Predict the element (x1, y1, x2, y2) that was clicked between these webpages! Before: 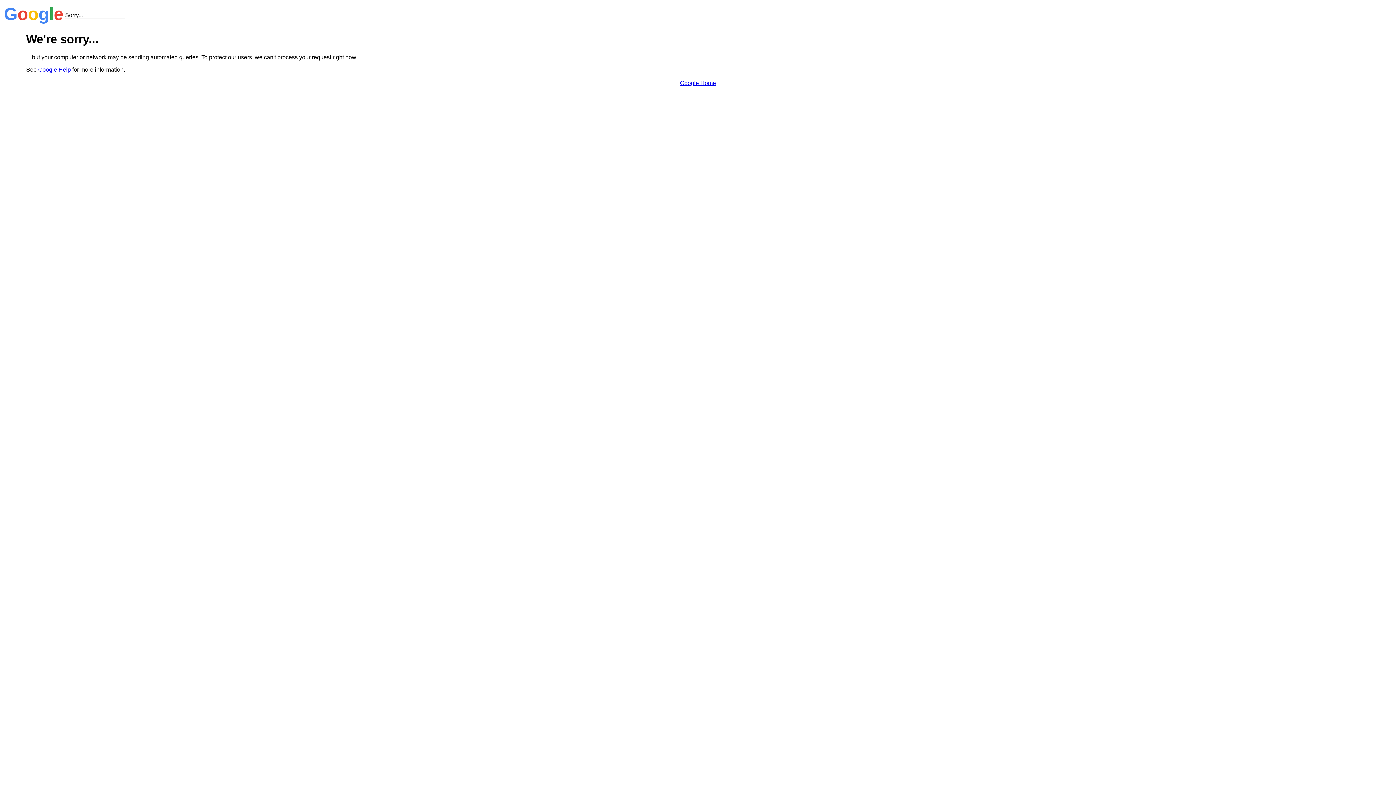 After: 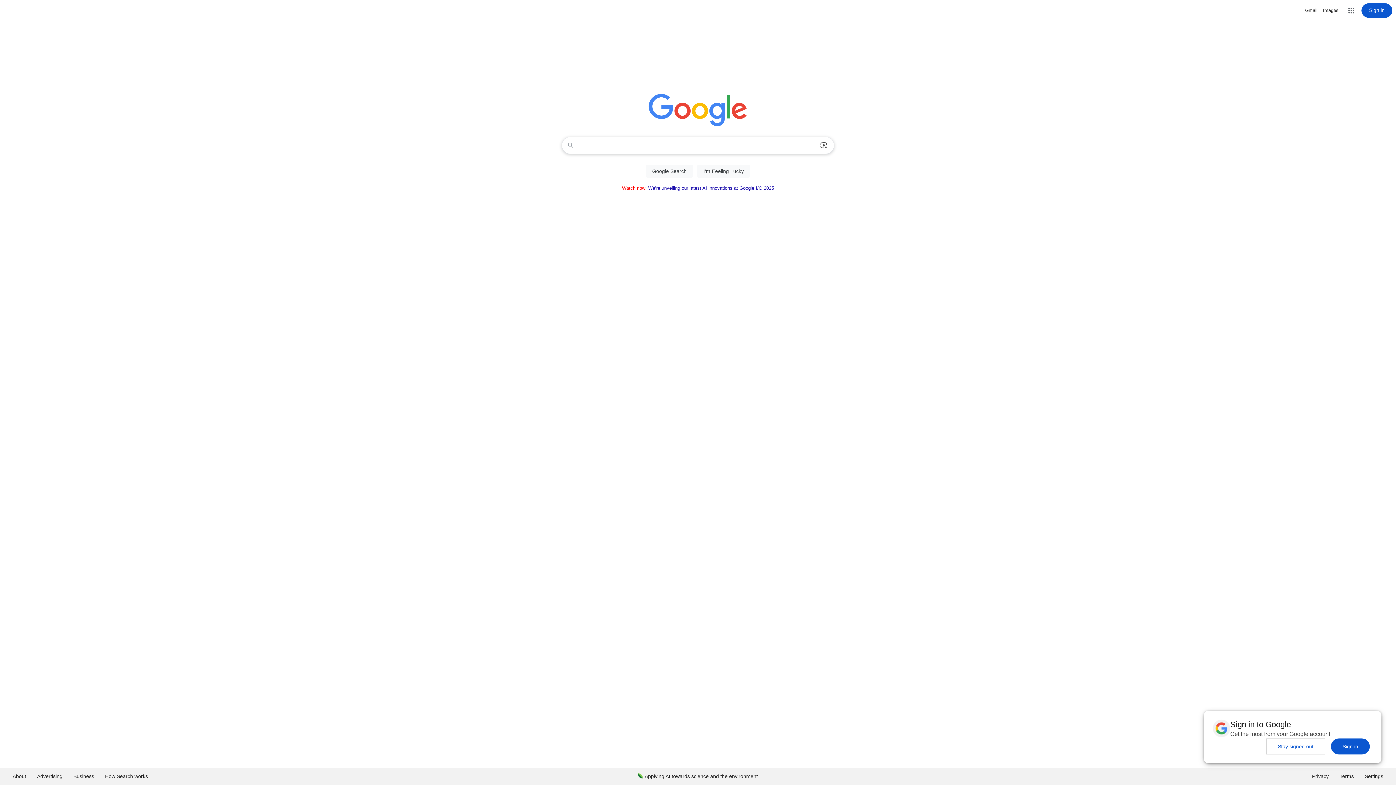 Action: label: Google Home bbox: (680, 79, 716, 86)